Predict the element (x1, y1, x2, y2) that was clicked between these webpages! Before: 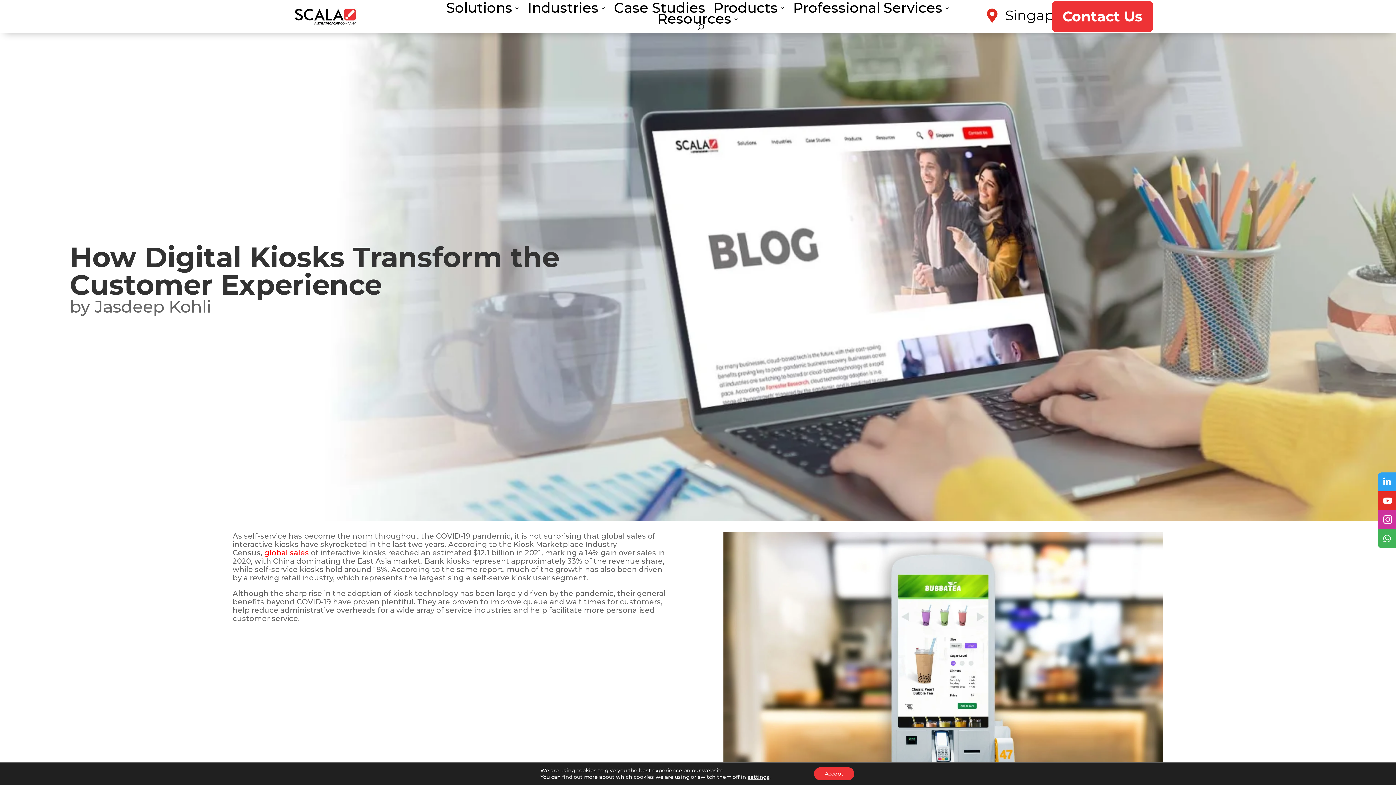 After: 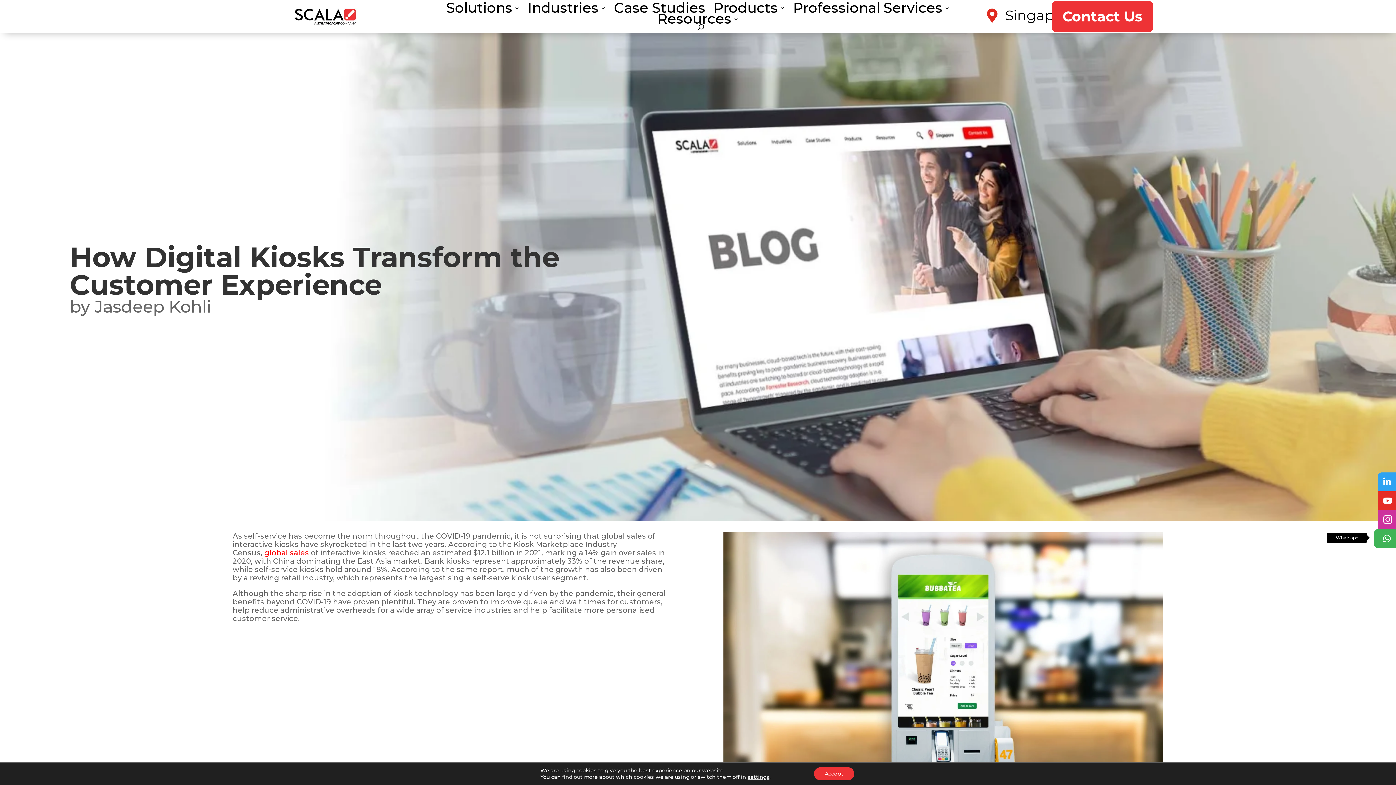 Action: bbox: (1378, 529, 1396, 547) label: 